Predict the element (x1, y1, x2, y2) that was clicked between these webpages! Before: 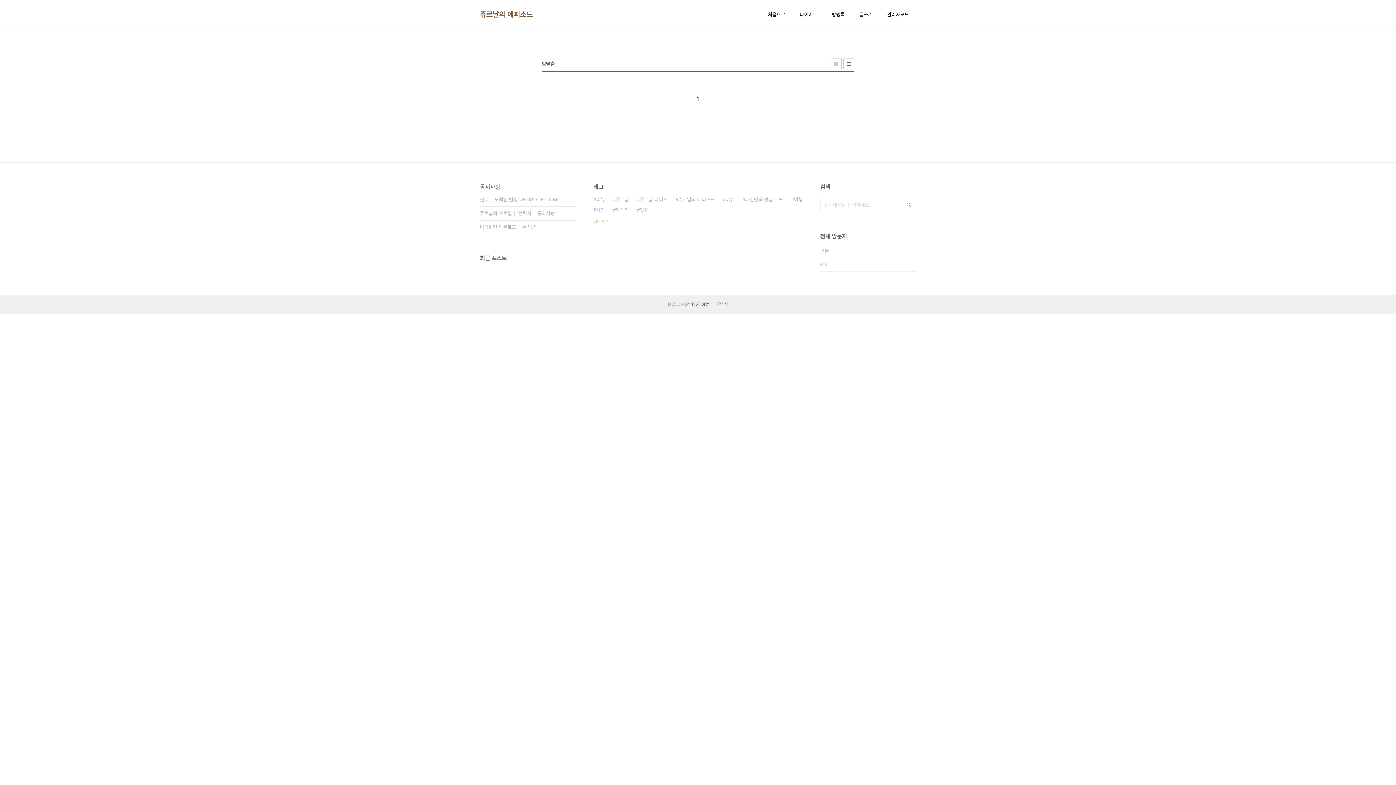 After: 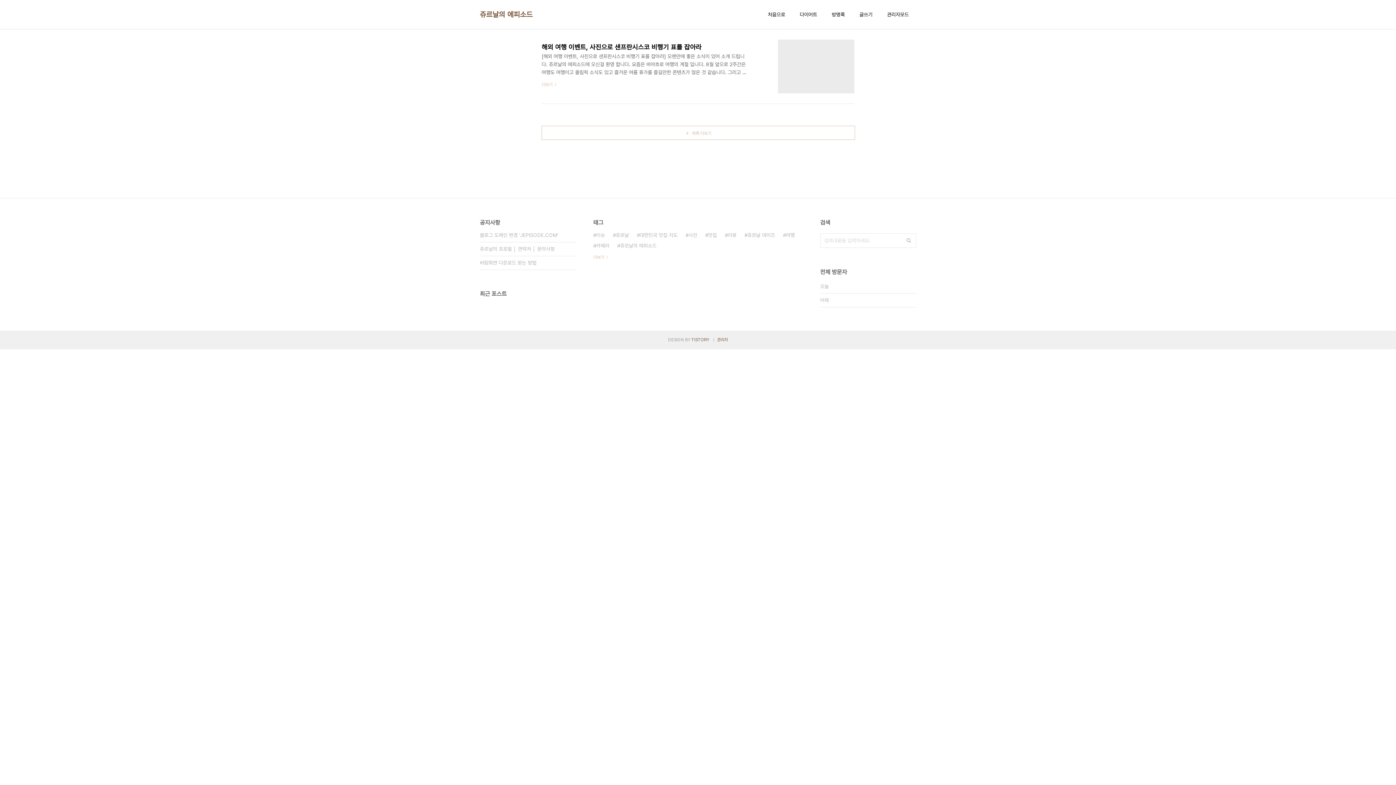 Action: bbox: (766, 9, 786, 19) label: 처음으로